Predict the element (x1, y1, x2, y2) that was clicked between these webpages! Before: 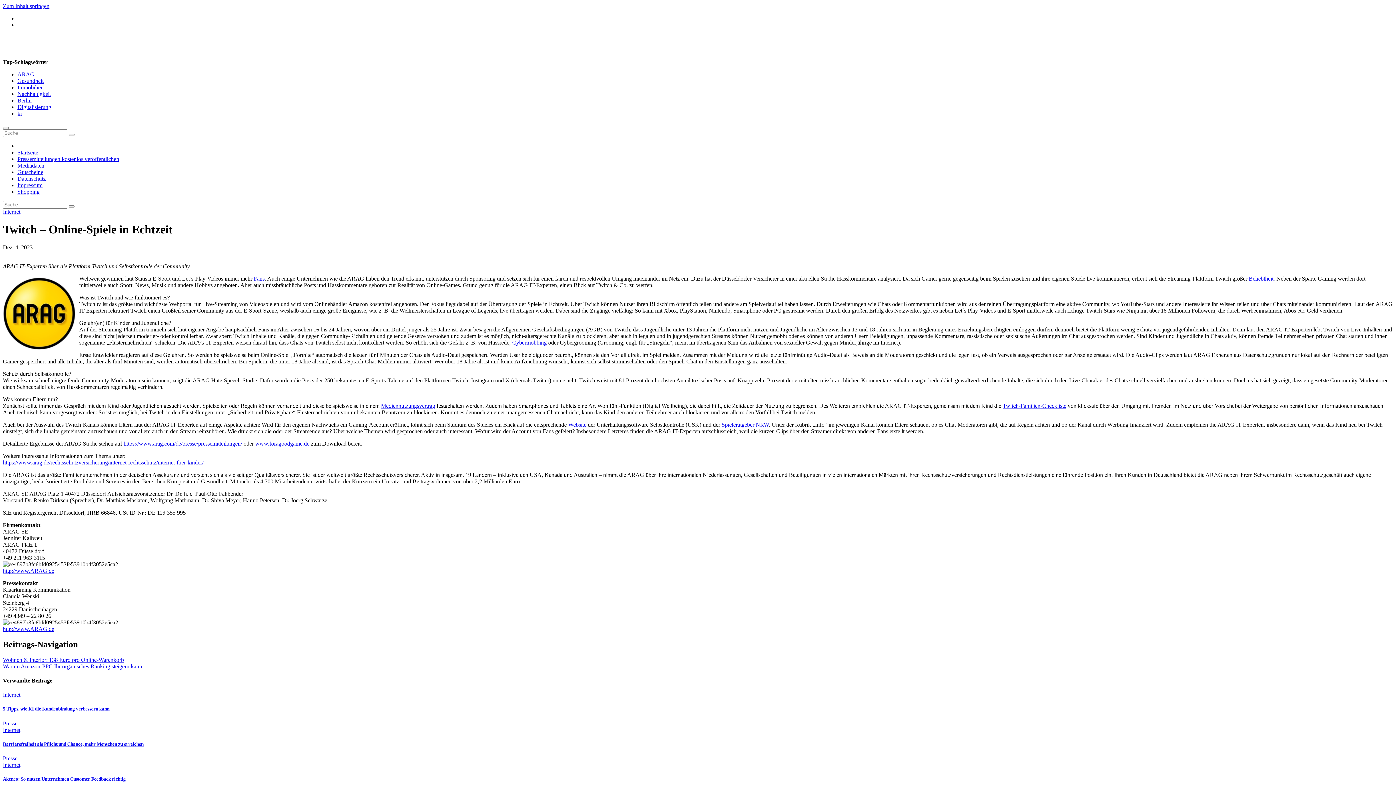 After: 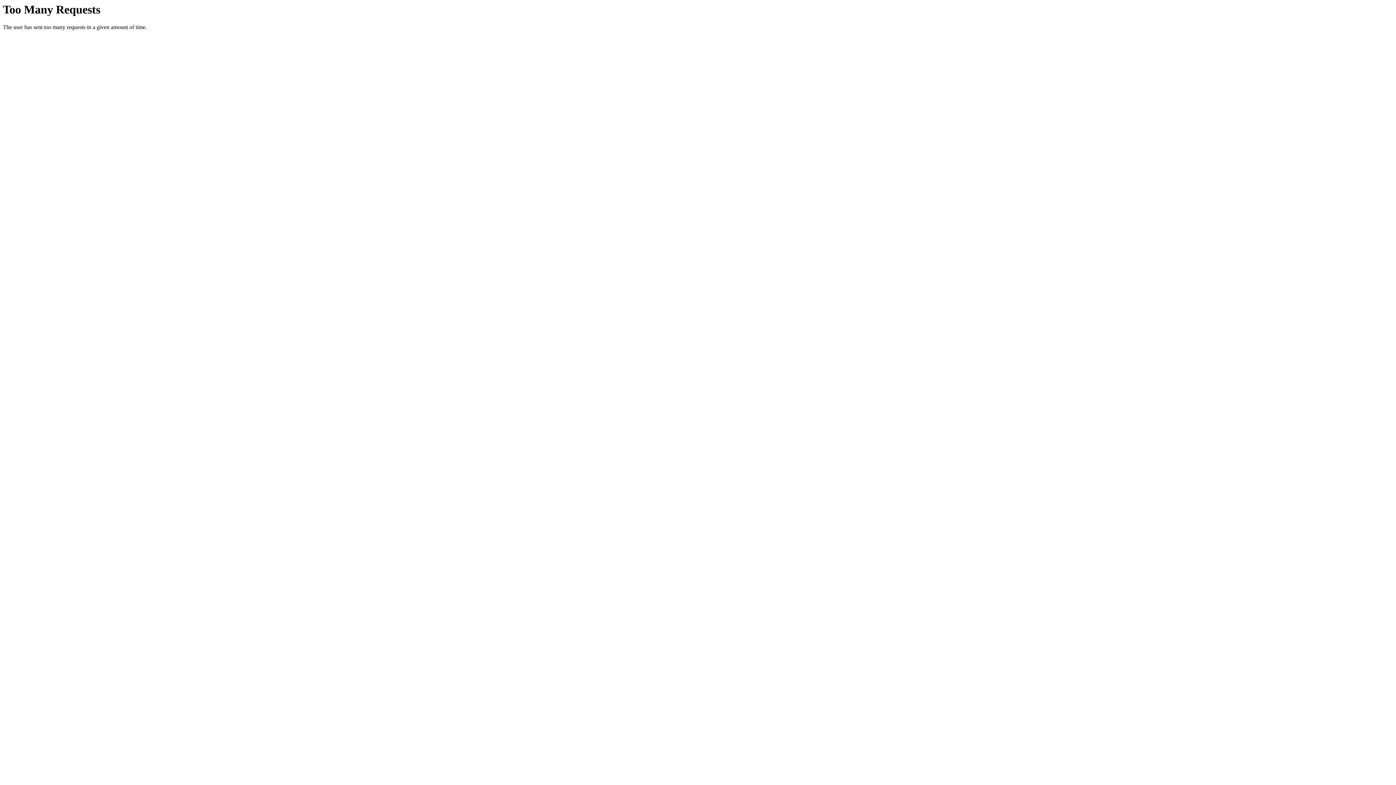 Action: bbox: (68, 205, 74, 207)